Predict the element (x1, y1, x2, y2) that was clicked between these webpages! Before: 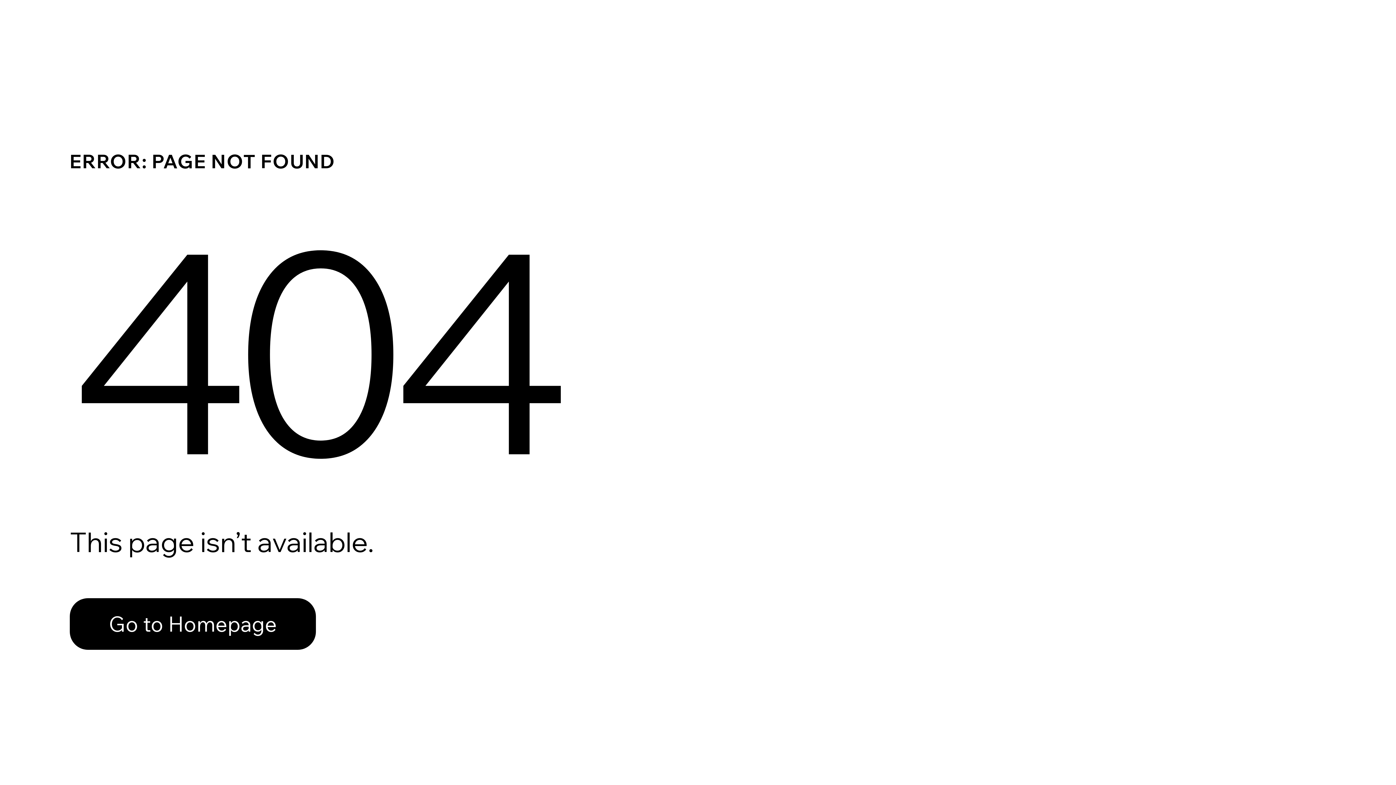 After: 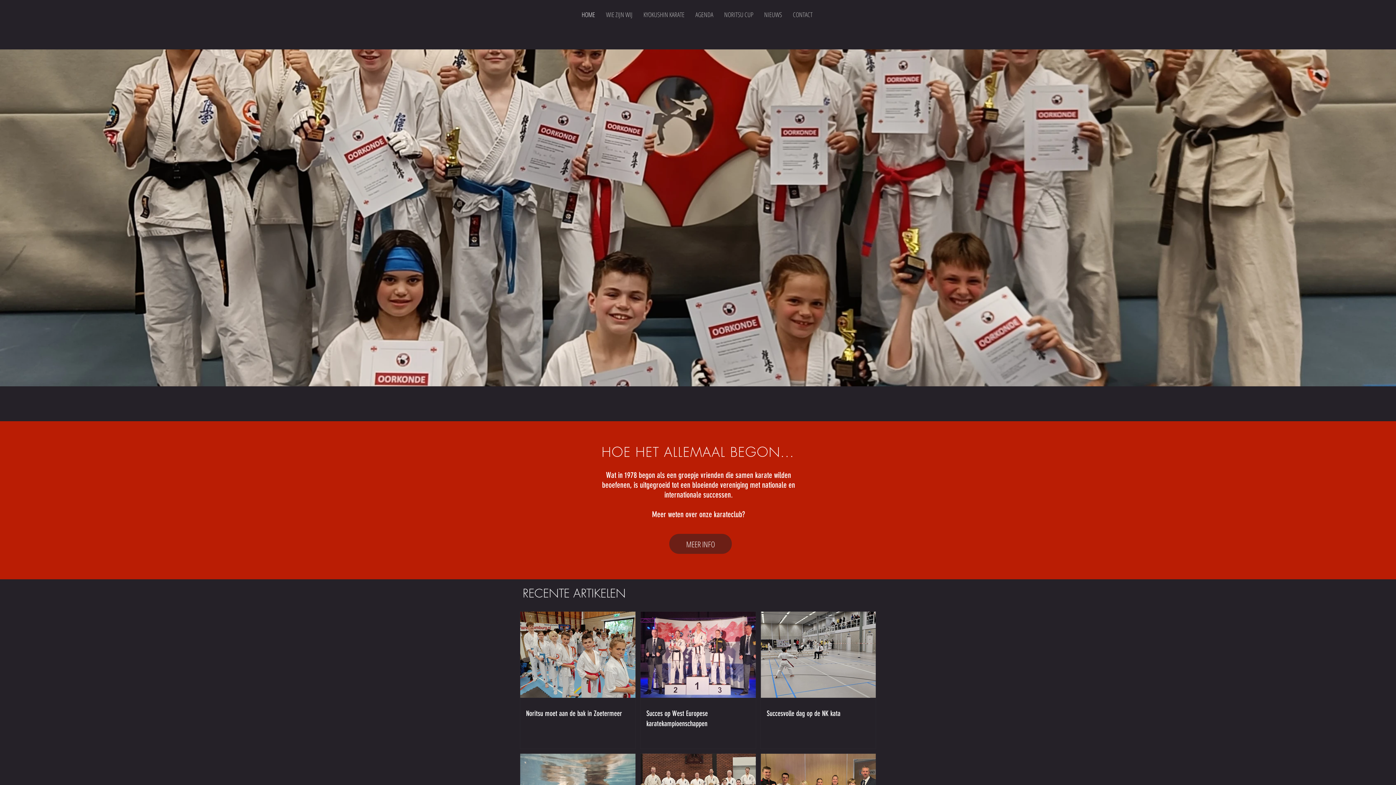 Action: label: Go to Homepage bbox: (69, 598, 316, 650)